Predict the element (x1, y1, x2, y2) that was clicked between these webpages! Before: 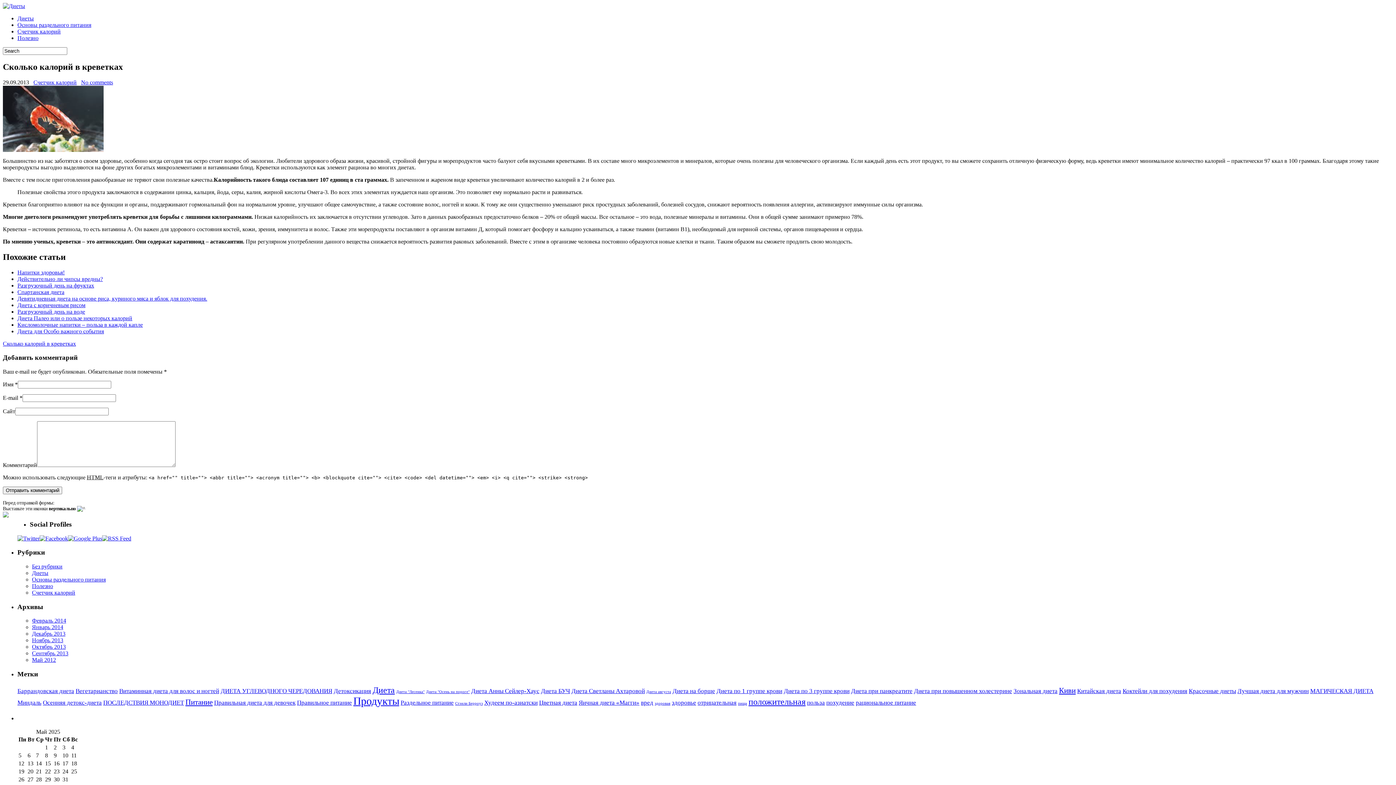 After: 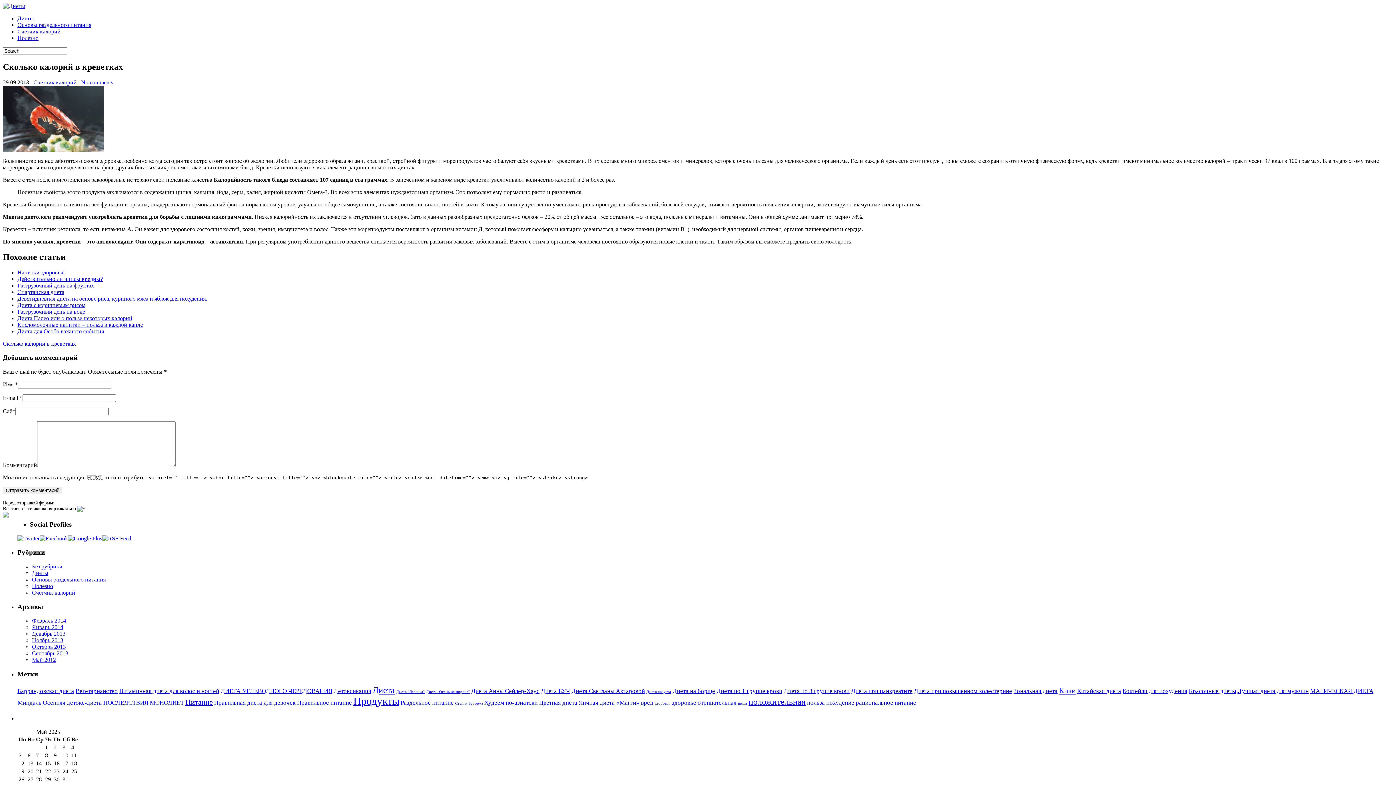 Action: bbox: (68, 535, 102, 541)